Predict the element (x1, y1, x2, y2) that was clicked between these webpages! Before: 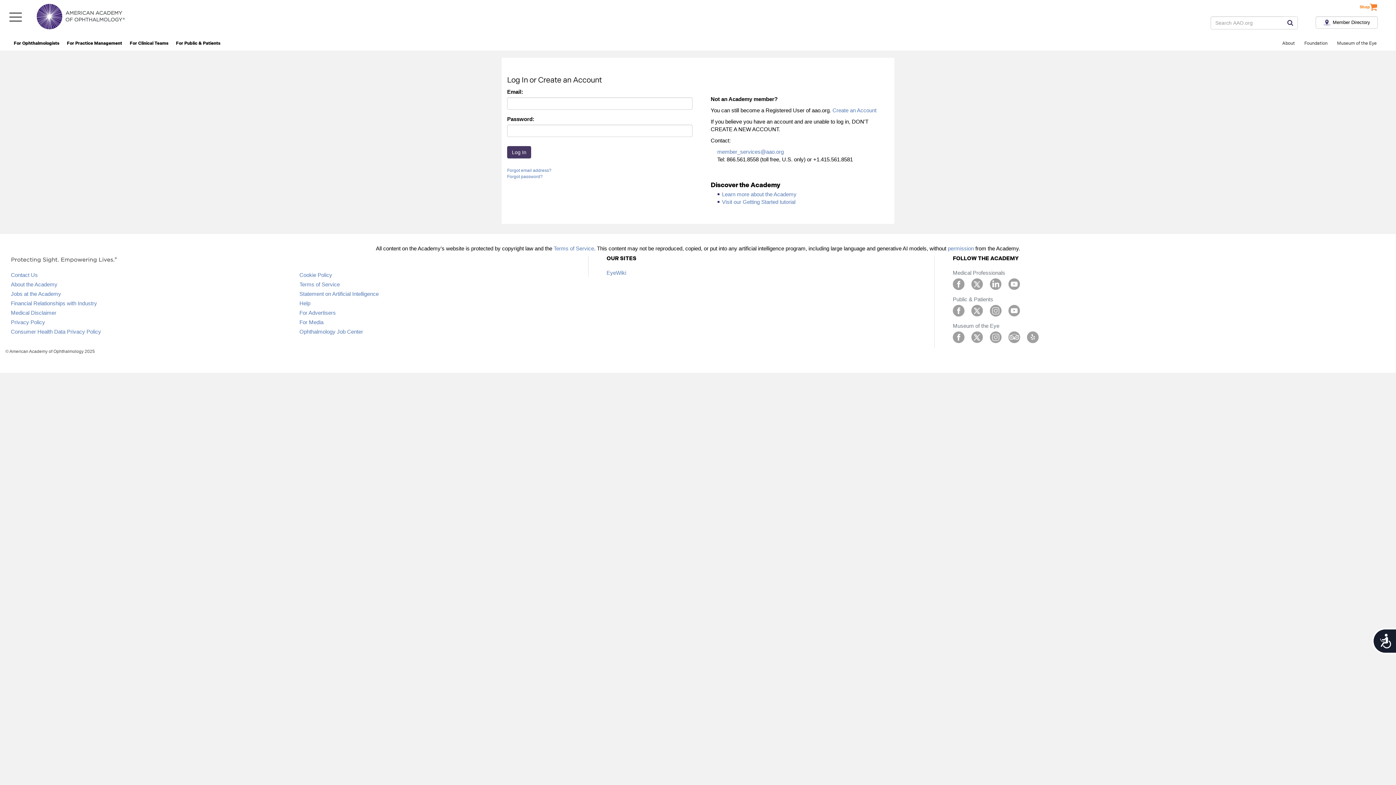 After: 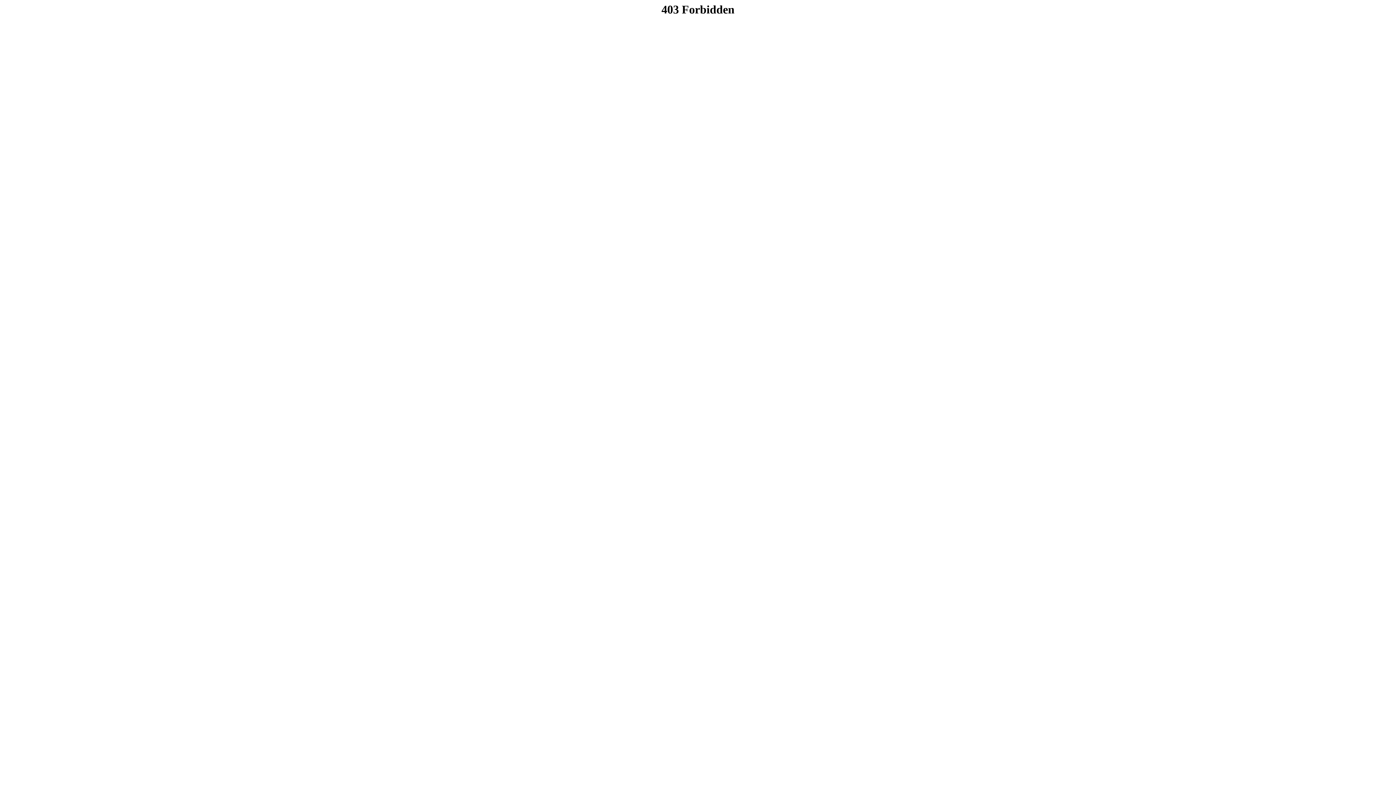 Action: bbox: (299, 290, 378, 297) label: Statement on Artificial Intelligence